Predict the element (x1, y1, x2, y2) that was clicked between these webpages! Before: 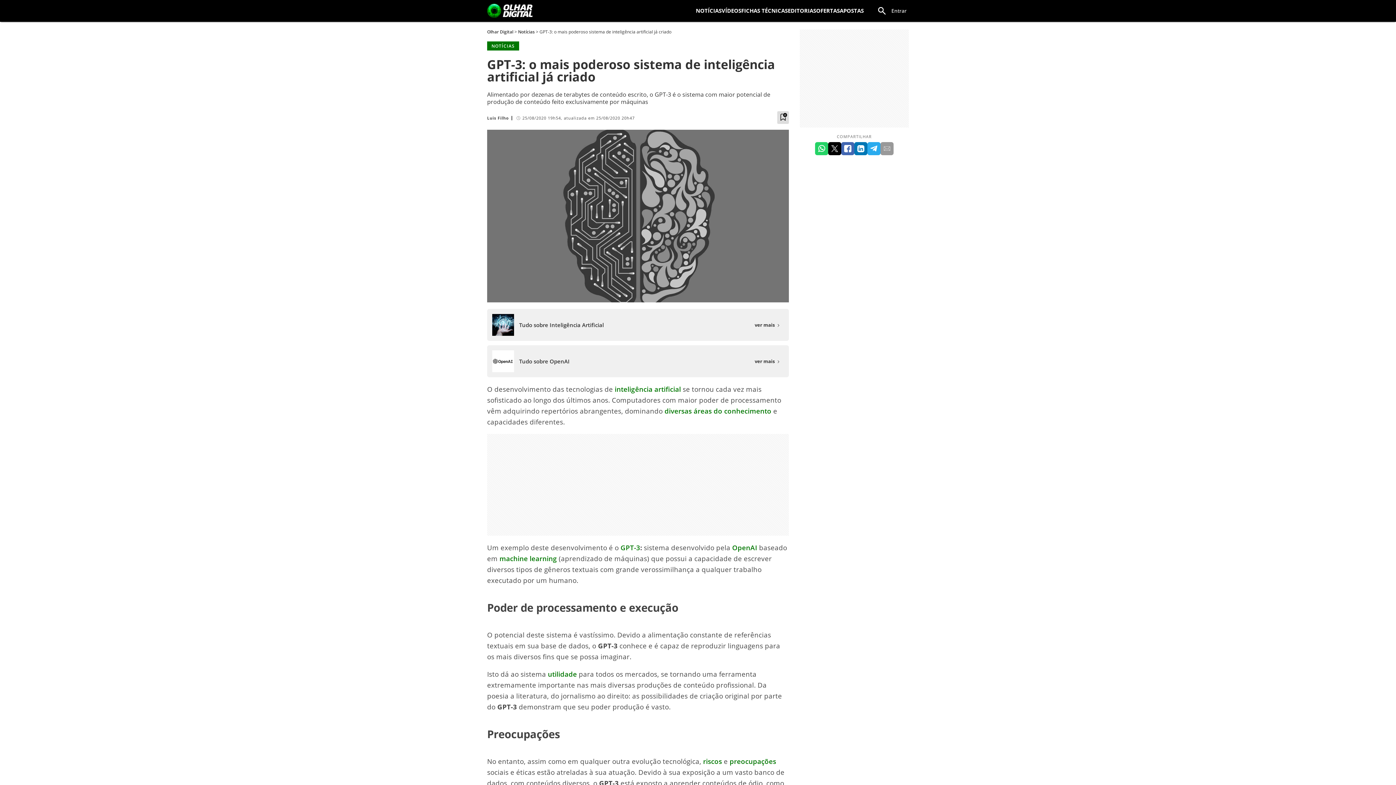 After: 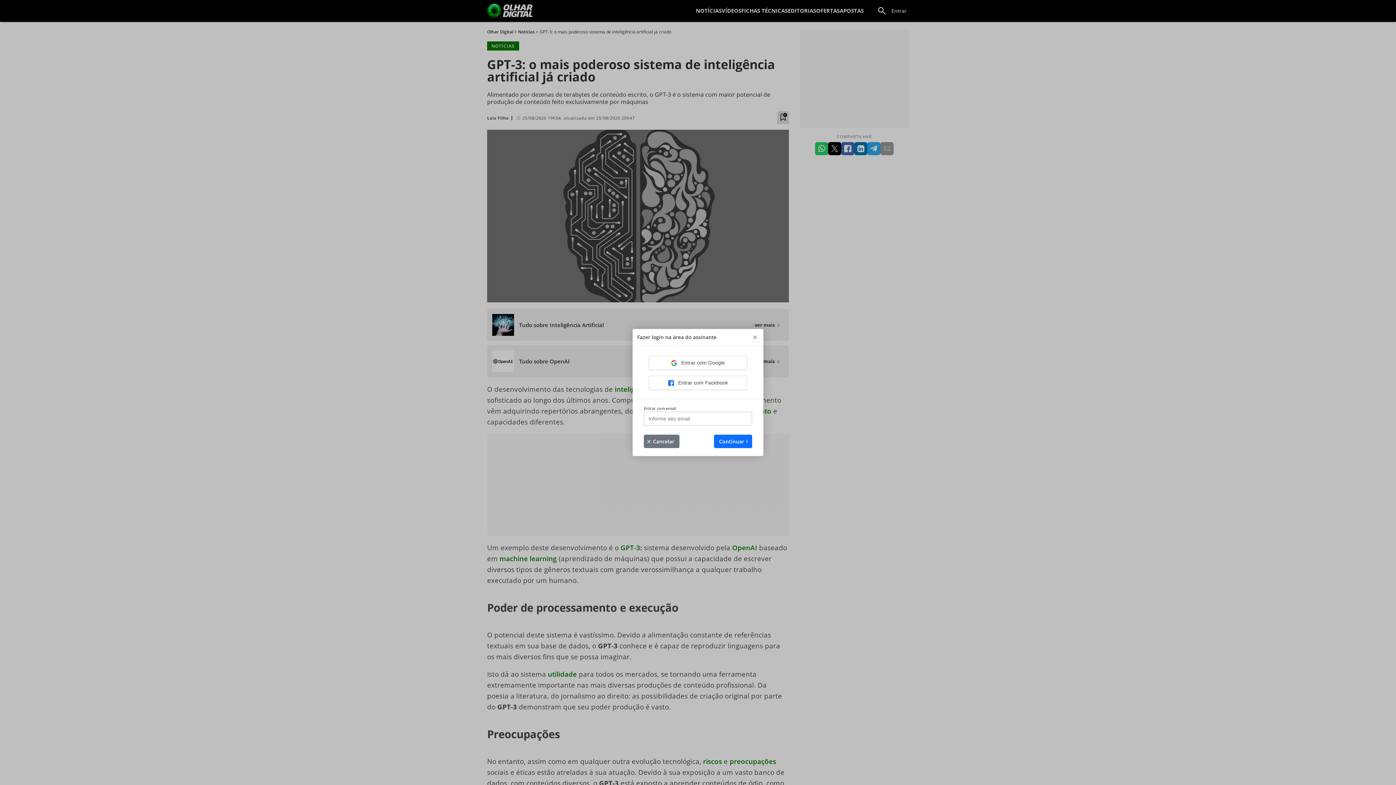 Action: label: Entrar bbox: (890, 5, 908, 16)